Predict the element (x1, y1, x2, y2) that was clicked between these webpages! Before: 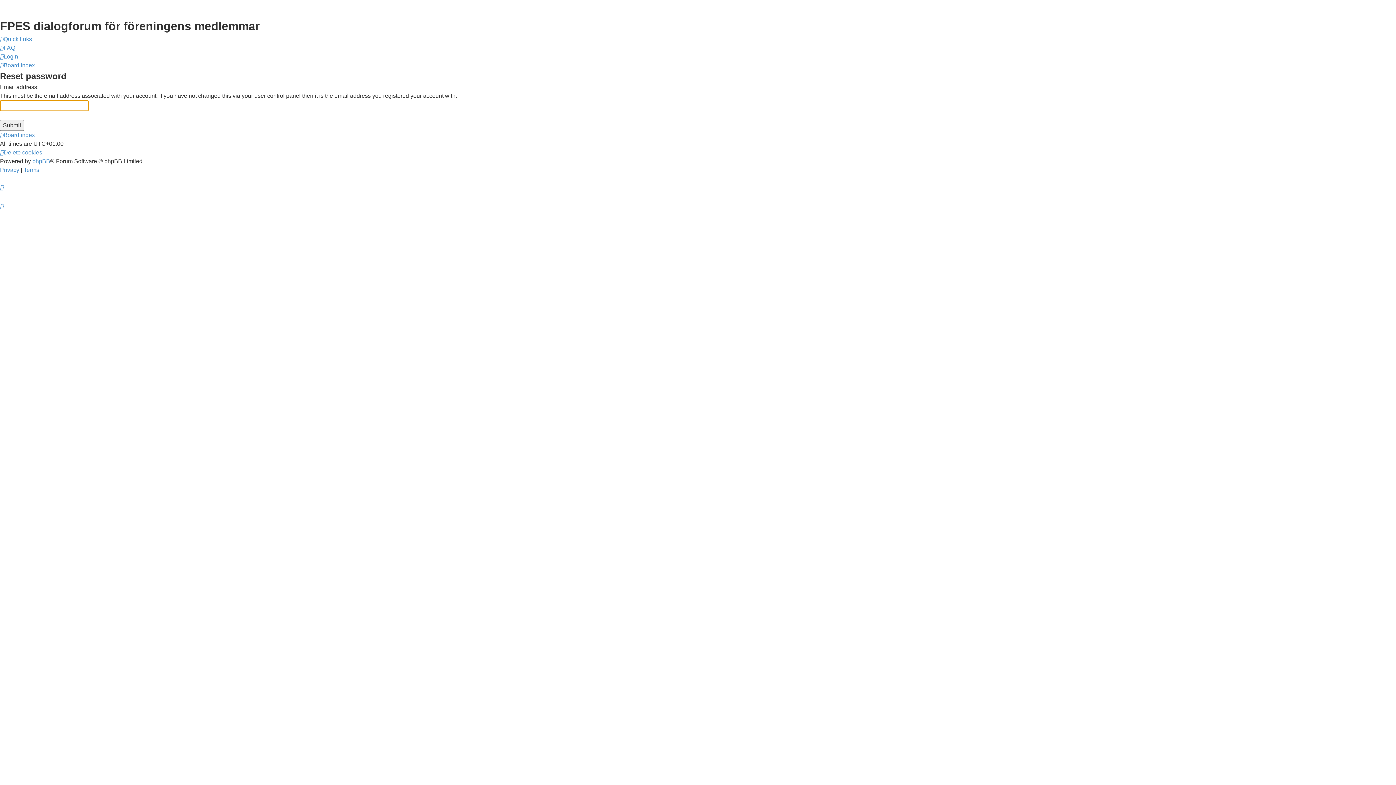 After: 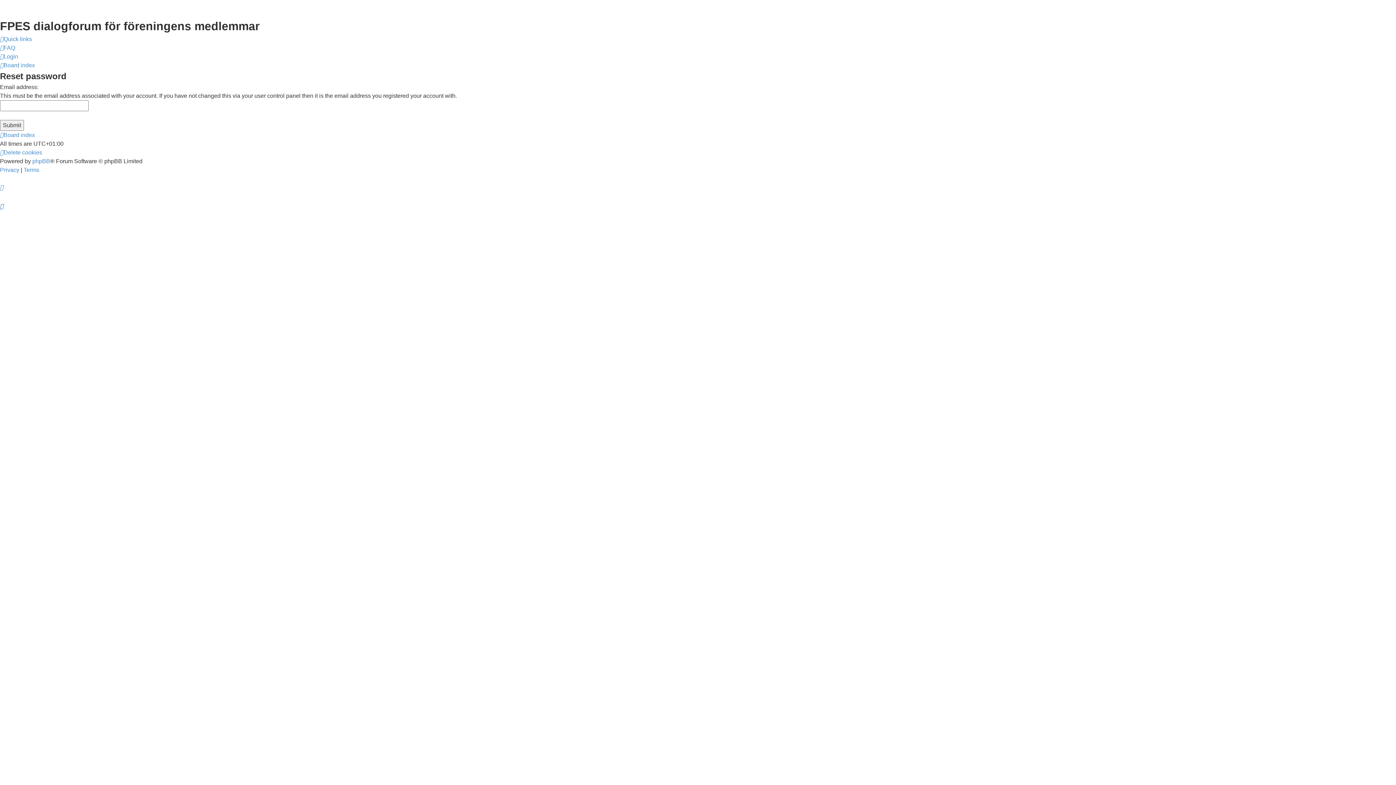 Action: bbox: (0, 202, 3, 210)